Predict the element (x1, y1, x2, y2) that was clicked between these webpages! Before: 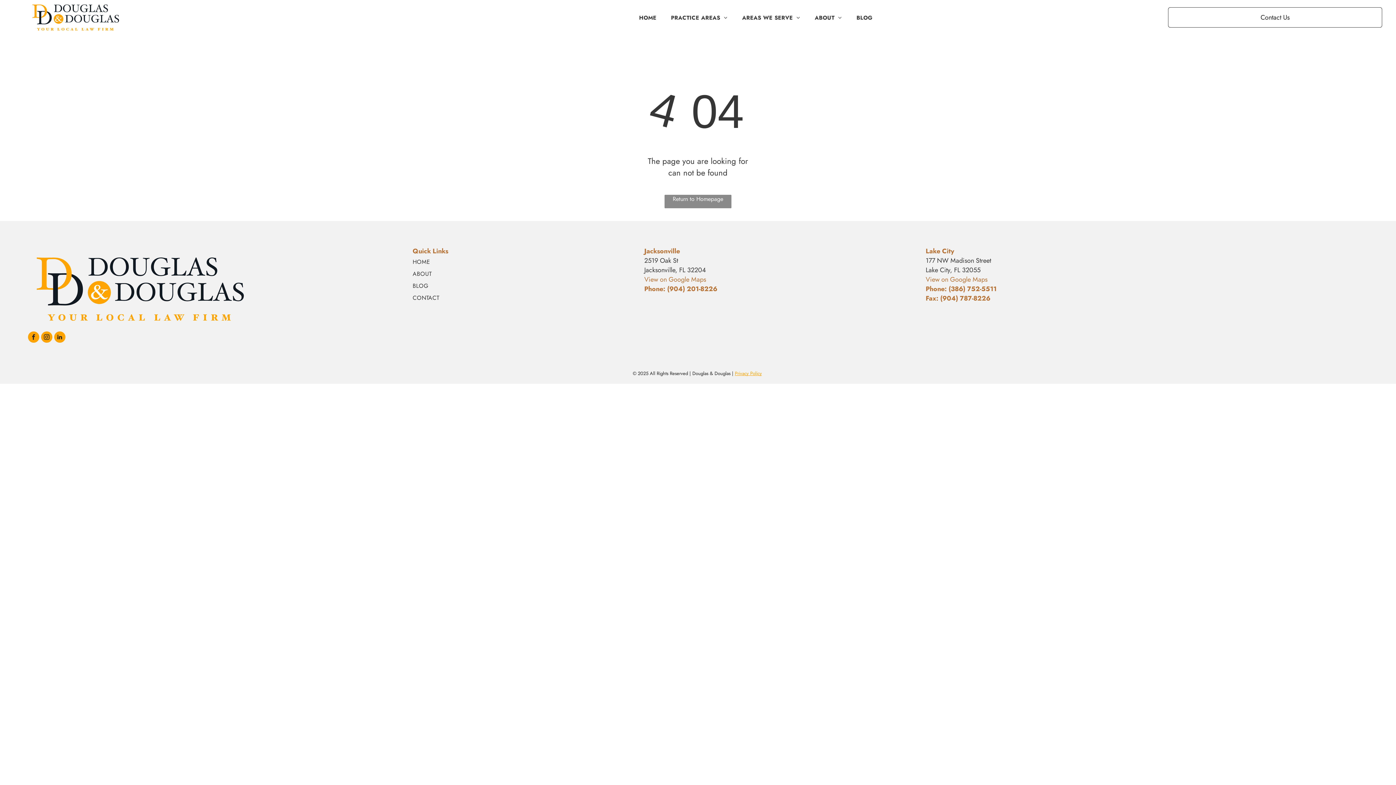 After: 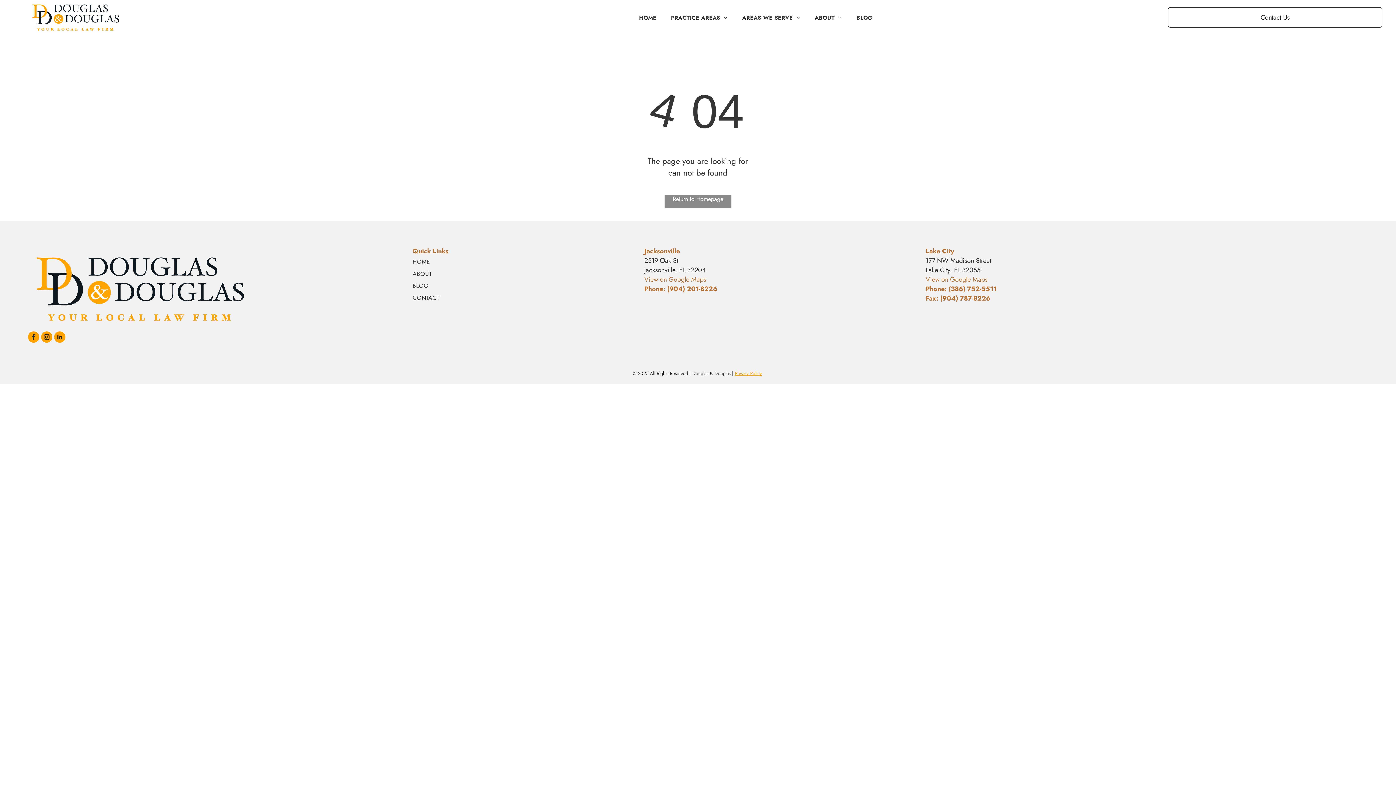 Action: label: facebook bbox: (27, 331, 39, 344)